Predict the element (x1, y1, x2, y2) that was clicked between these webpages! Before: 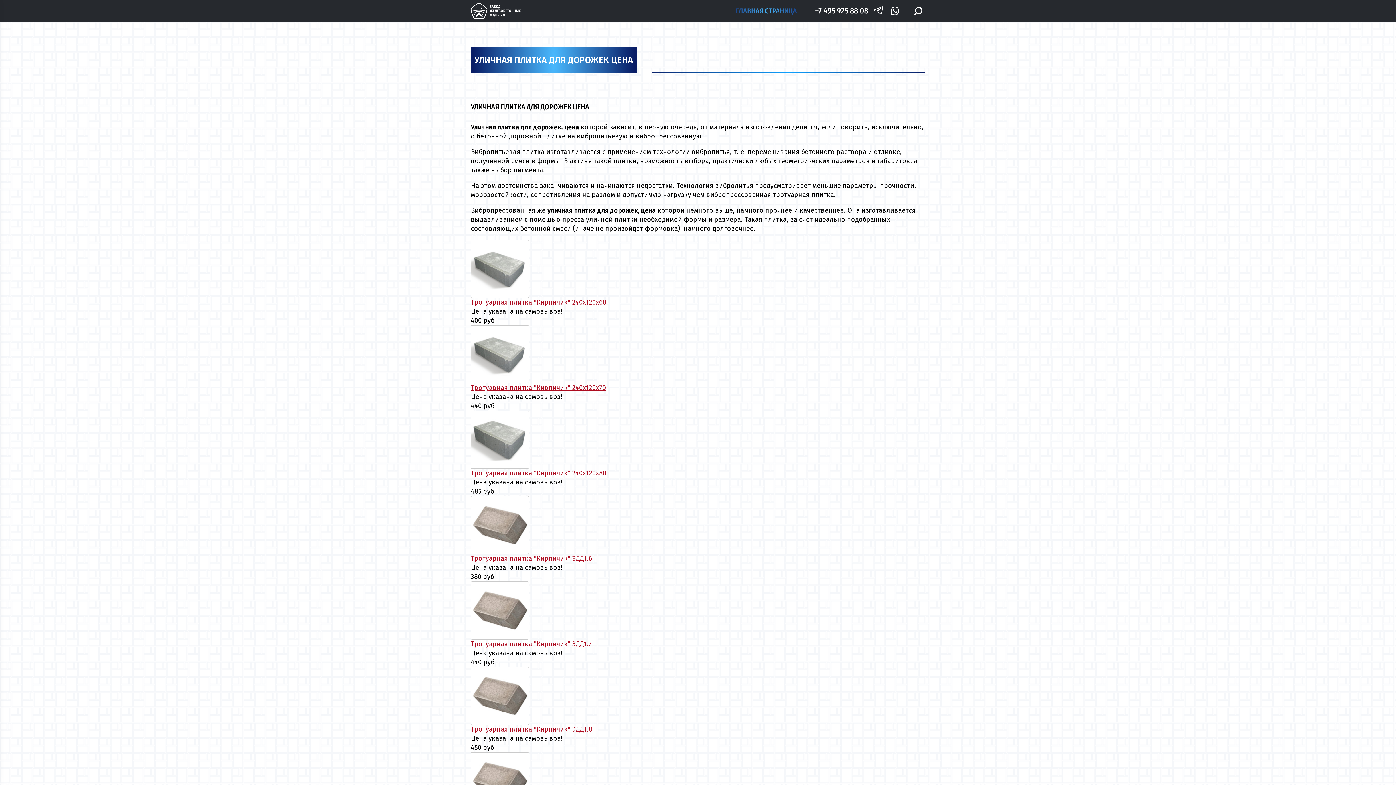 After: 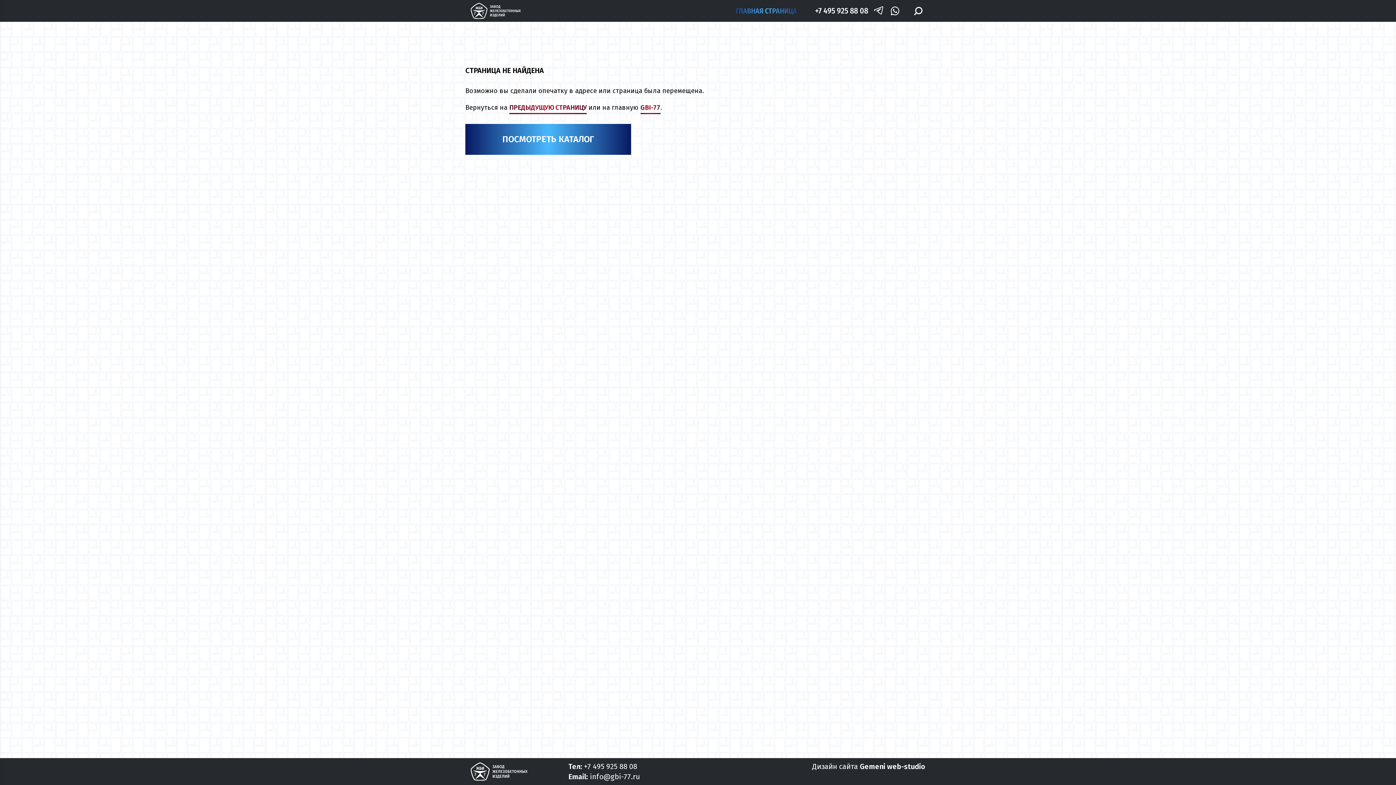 Action: label: Тротуарная плитка "Кирпичик" ЭДД1.7 bbox: (470, 640, 592, 648)